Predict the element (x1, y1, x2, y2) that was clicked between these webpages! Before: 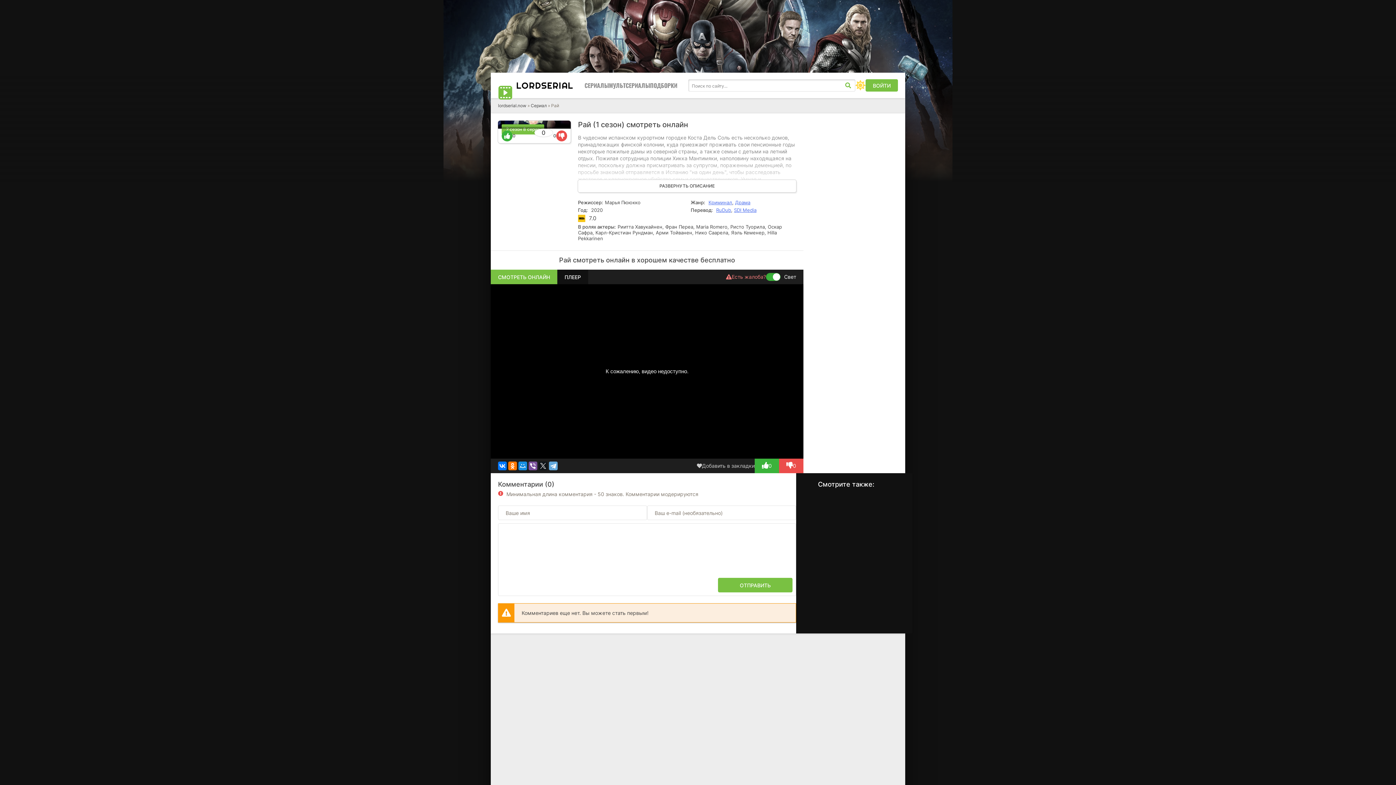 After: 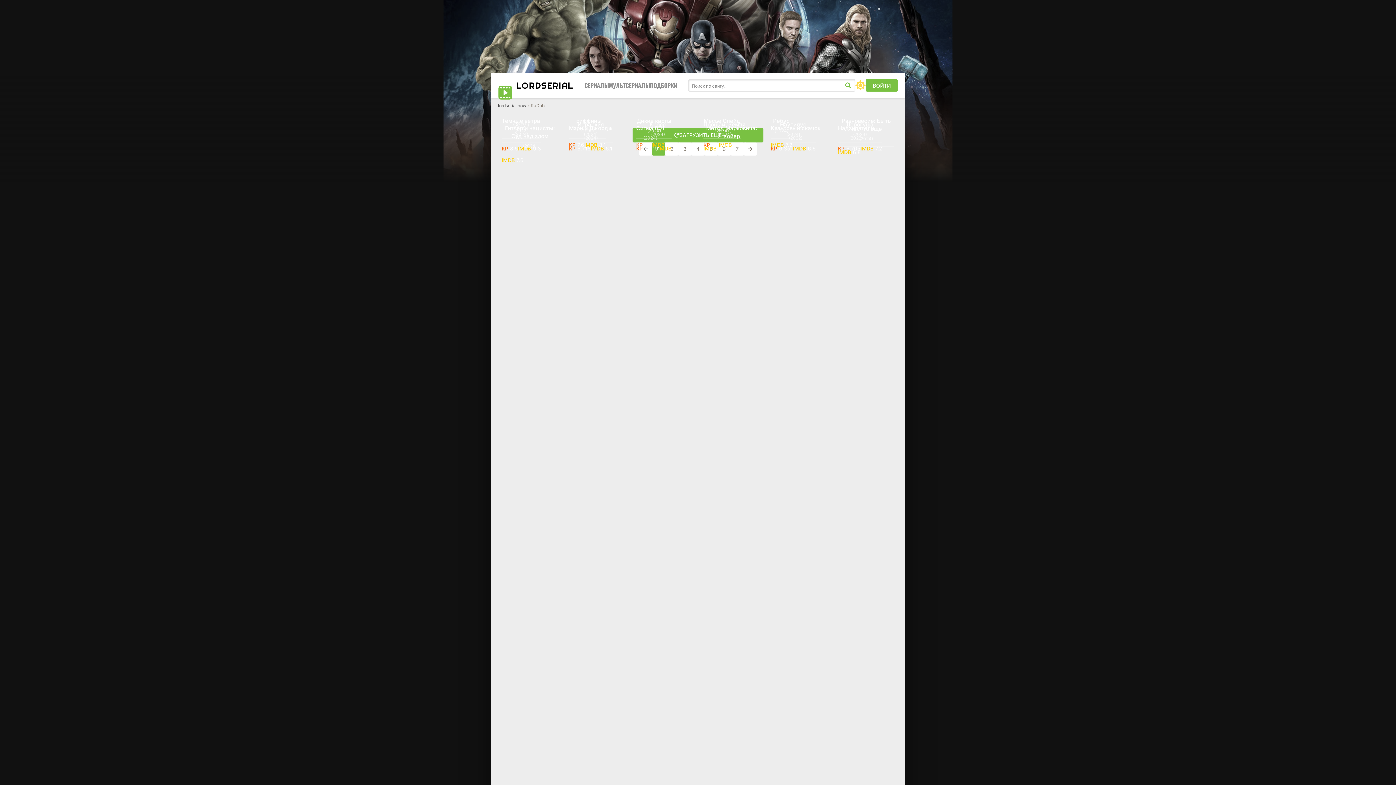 Action: bbox: (716, 207, 731, 213) label: RuDub